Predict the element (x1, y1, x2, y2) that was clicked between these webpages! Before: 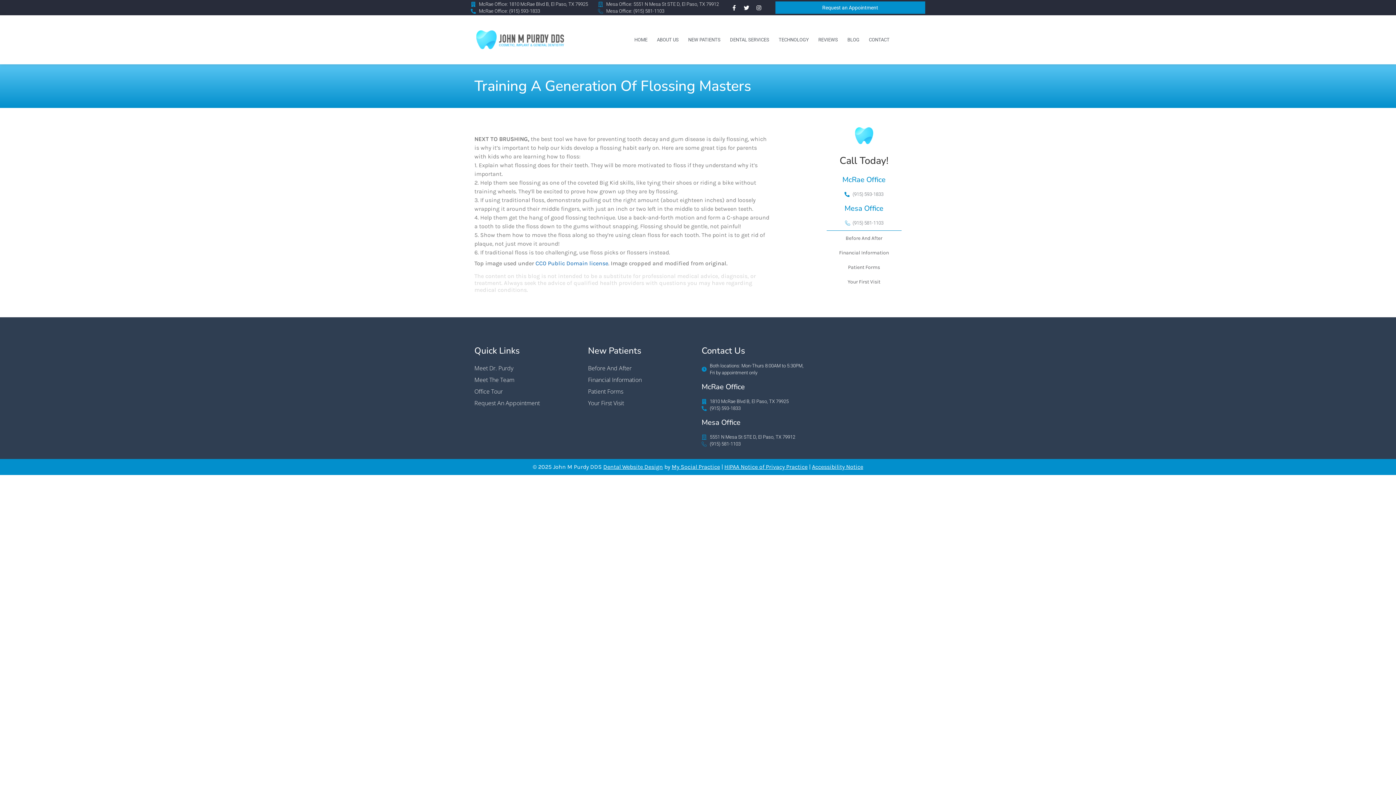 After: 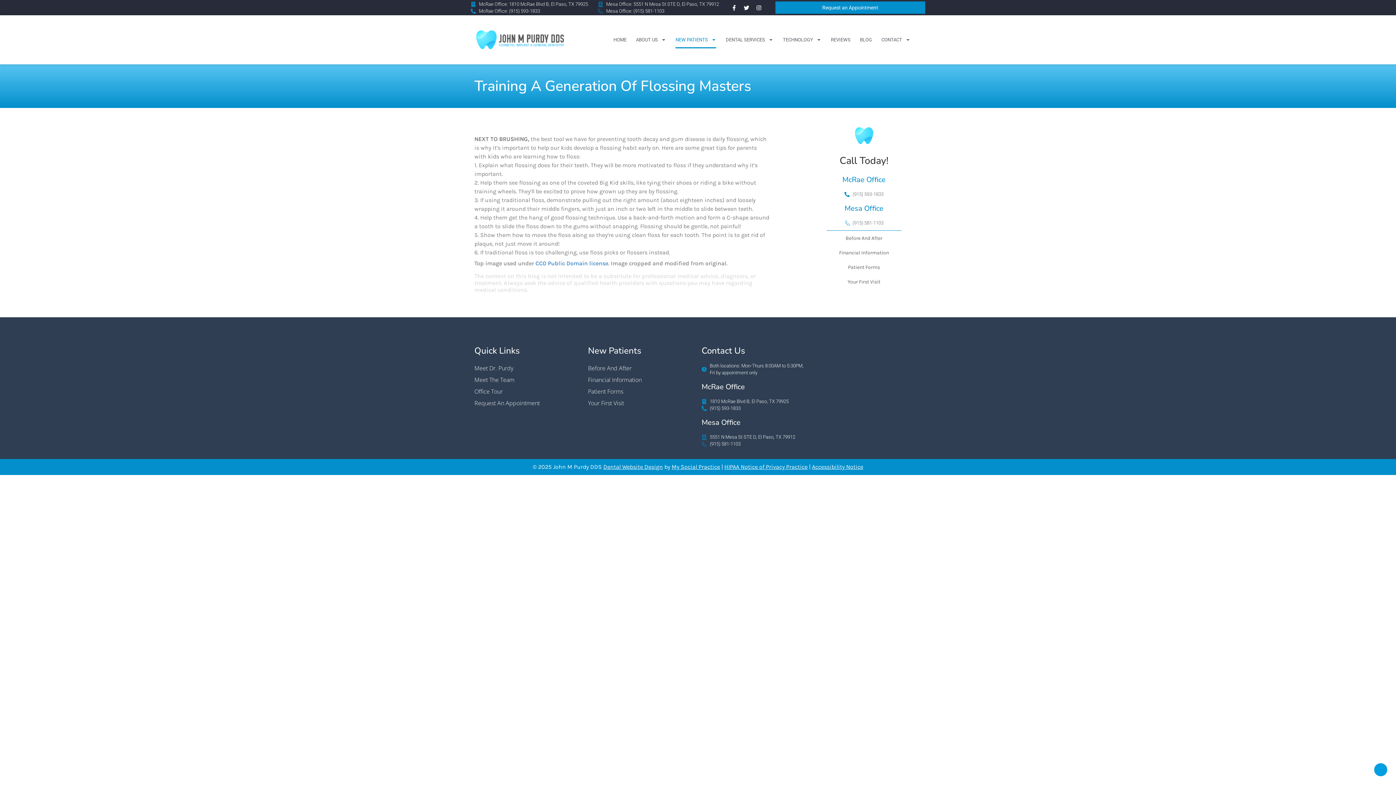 Action: label: NEW PATIENTS bbox: (688, 31, 720, 48)